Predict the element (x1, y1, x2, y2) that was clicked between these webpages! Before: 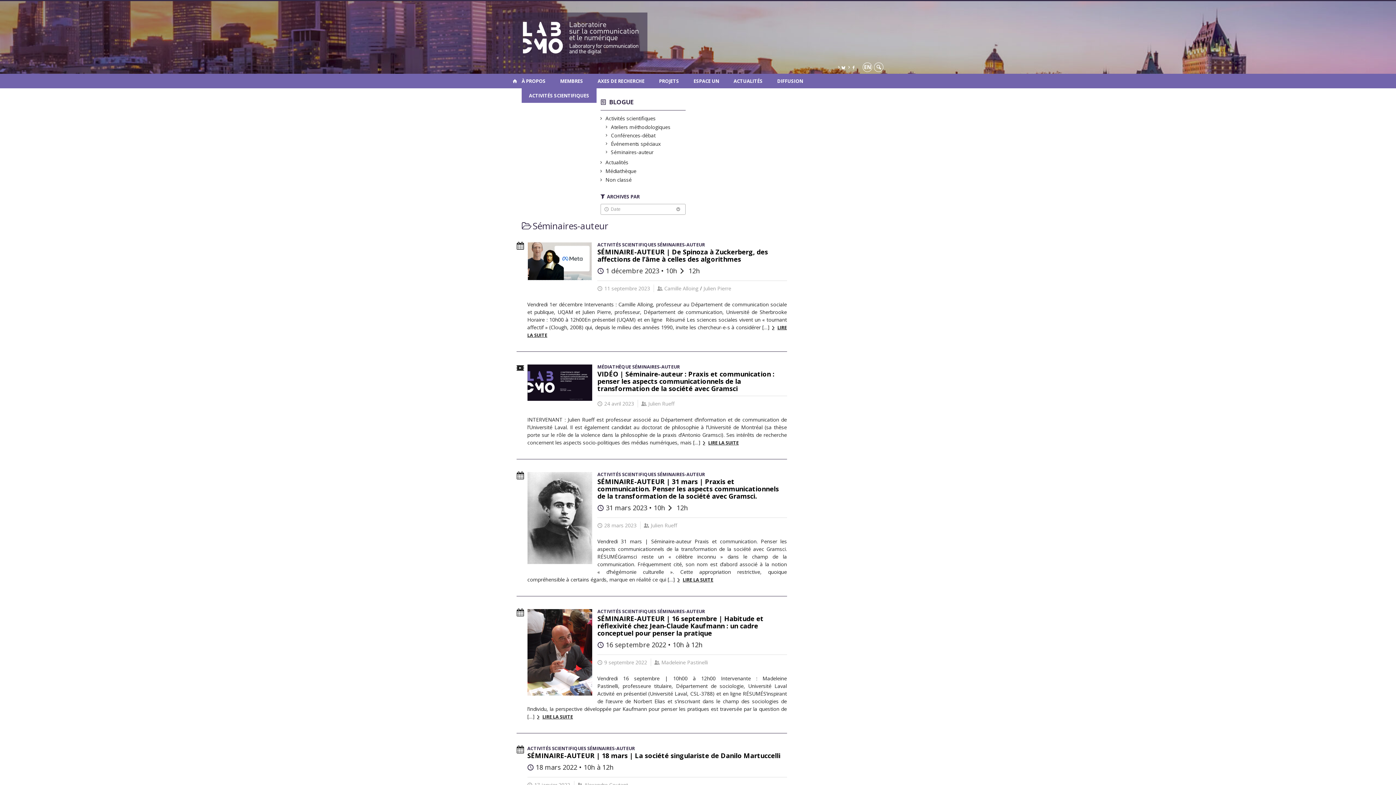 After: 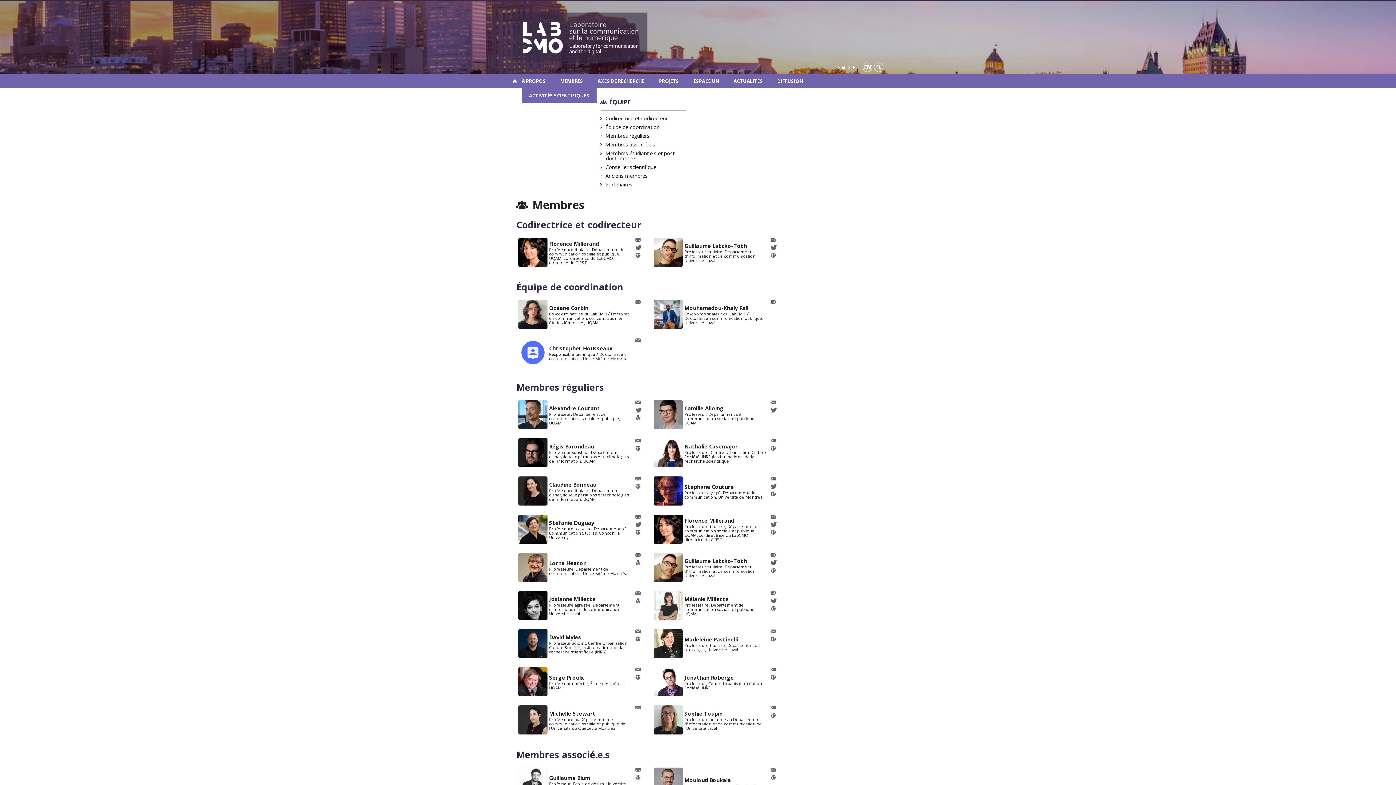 Action: label: MEMBRES bbox: (553, 73, 590, 88)